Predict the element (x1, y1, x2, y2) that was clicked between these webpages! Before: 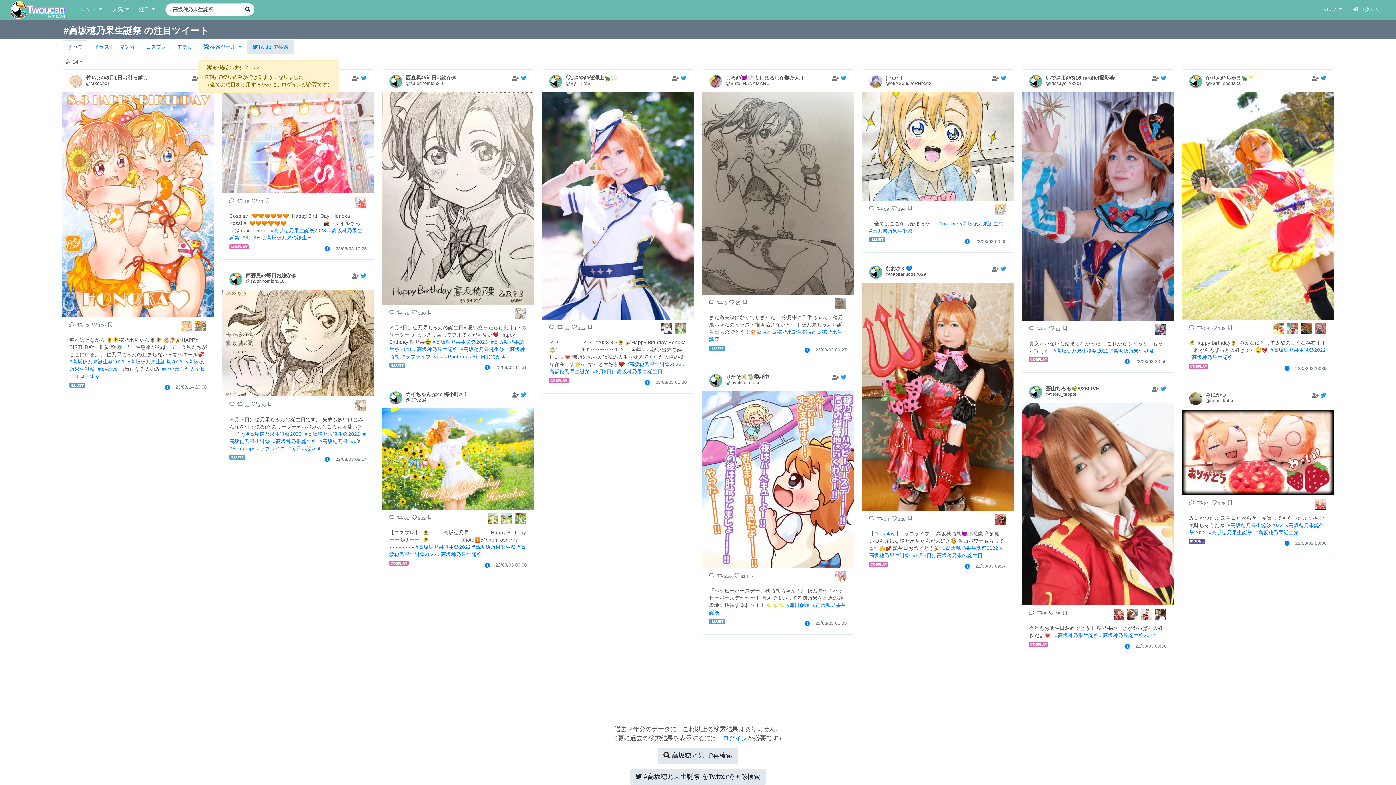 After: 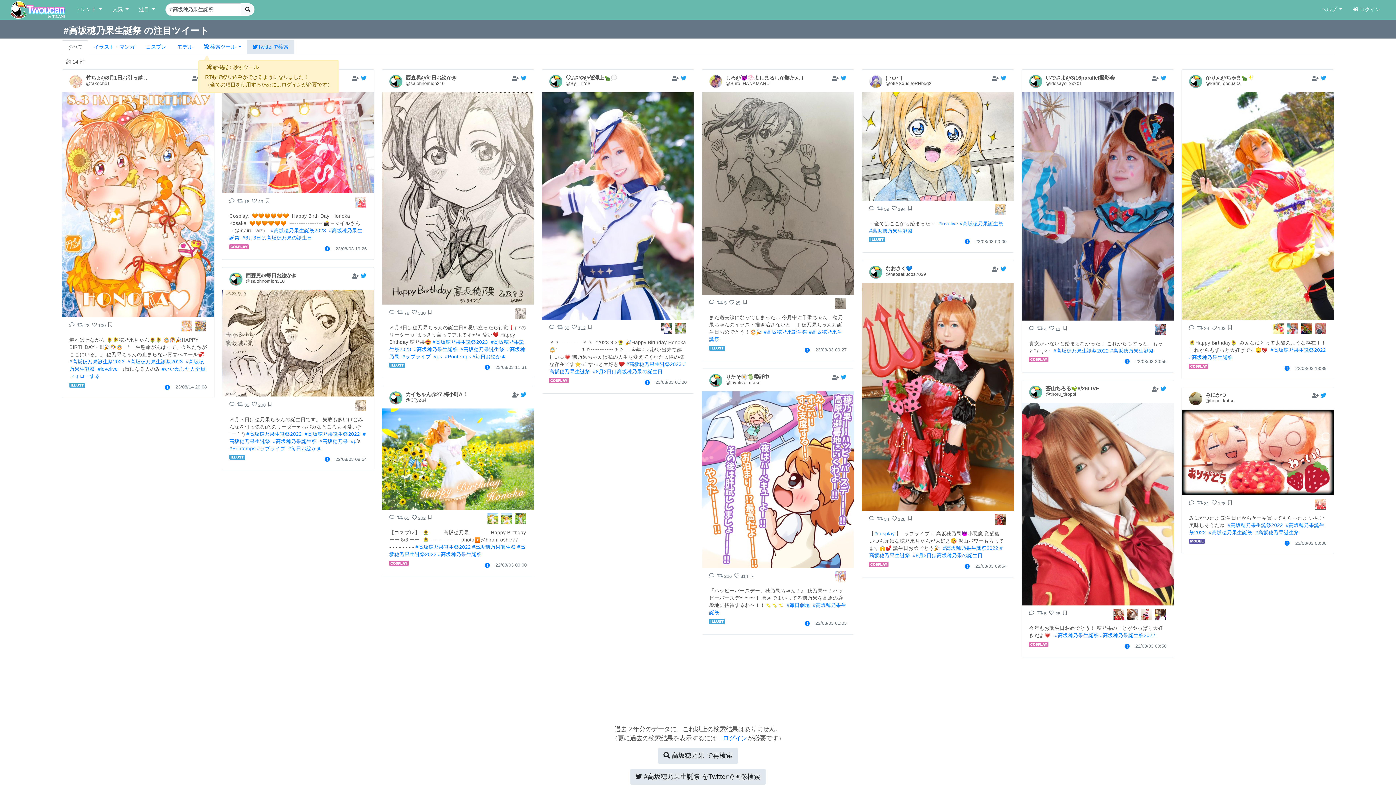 Action: bbox: (360, 273, 366, 279)